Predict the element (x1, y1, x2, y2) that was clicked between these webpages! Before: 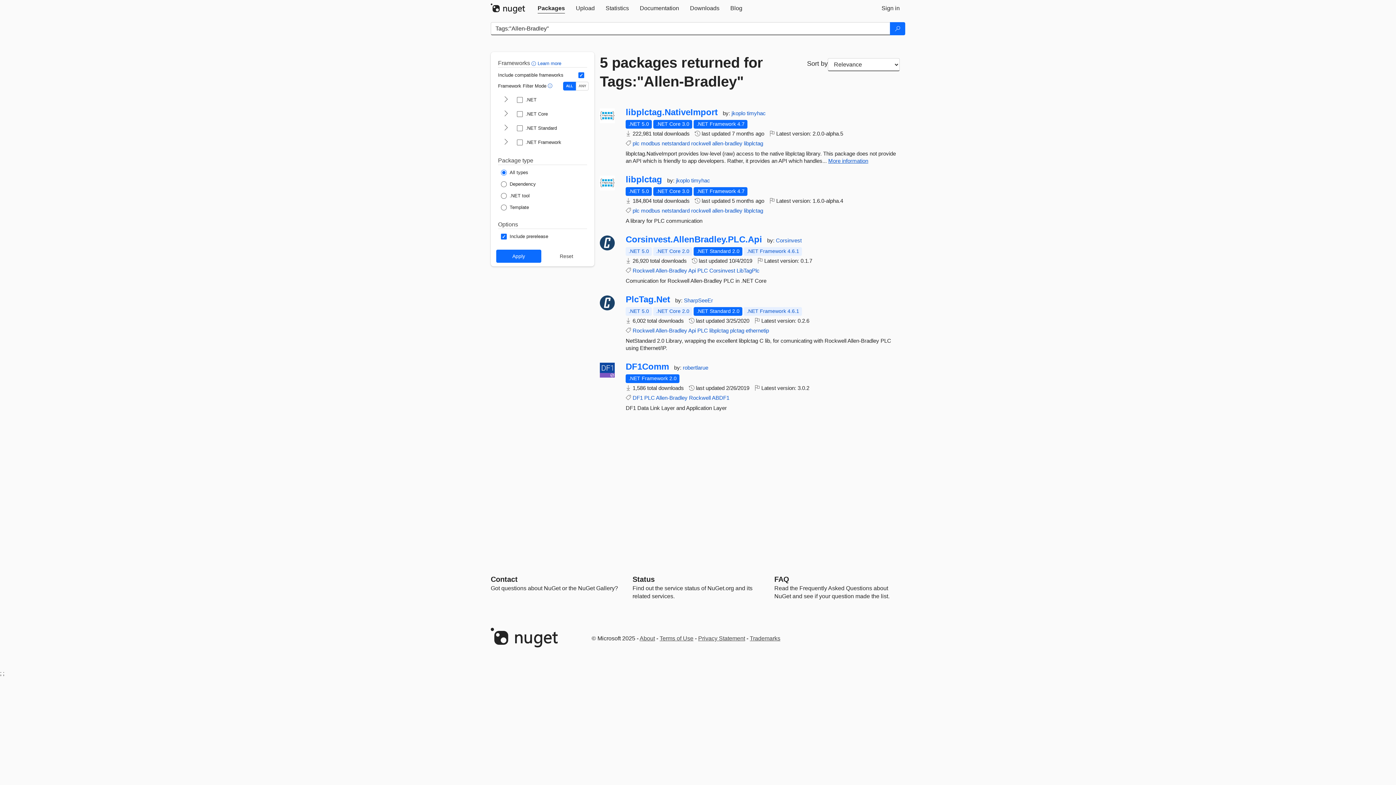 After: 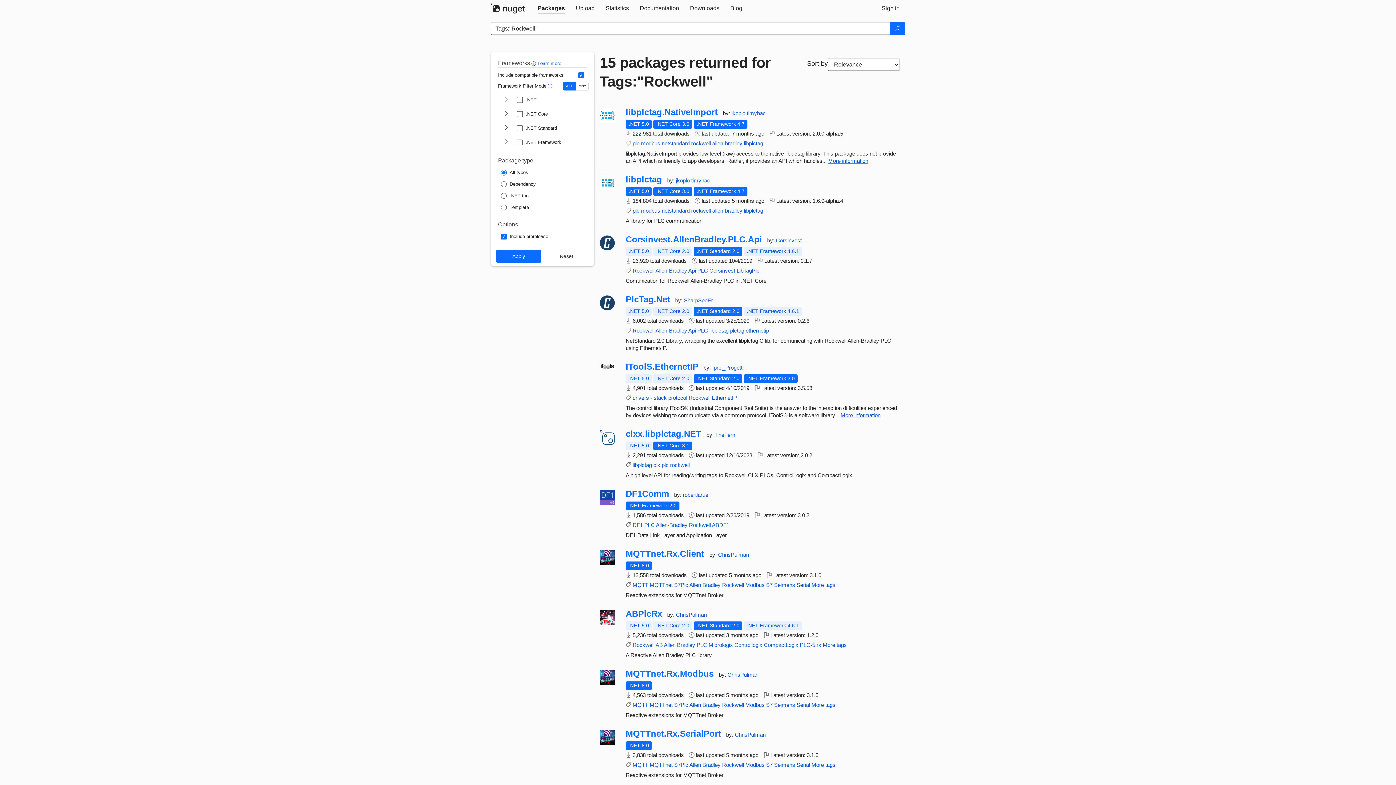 Action: bbox: (632, 267, 654, 273) label: Rockwell